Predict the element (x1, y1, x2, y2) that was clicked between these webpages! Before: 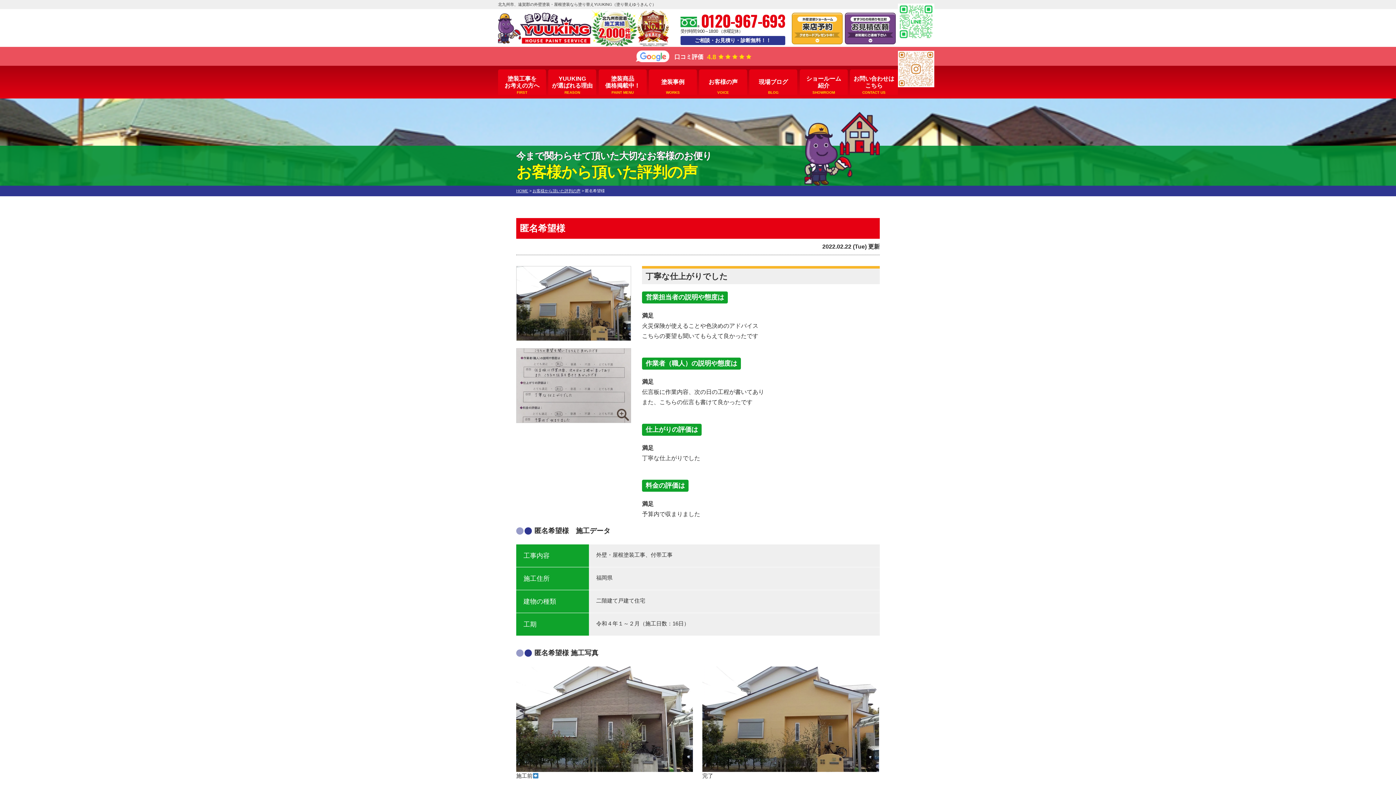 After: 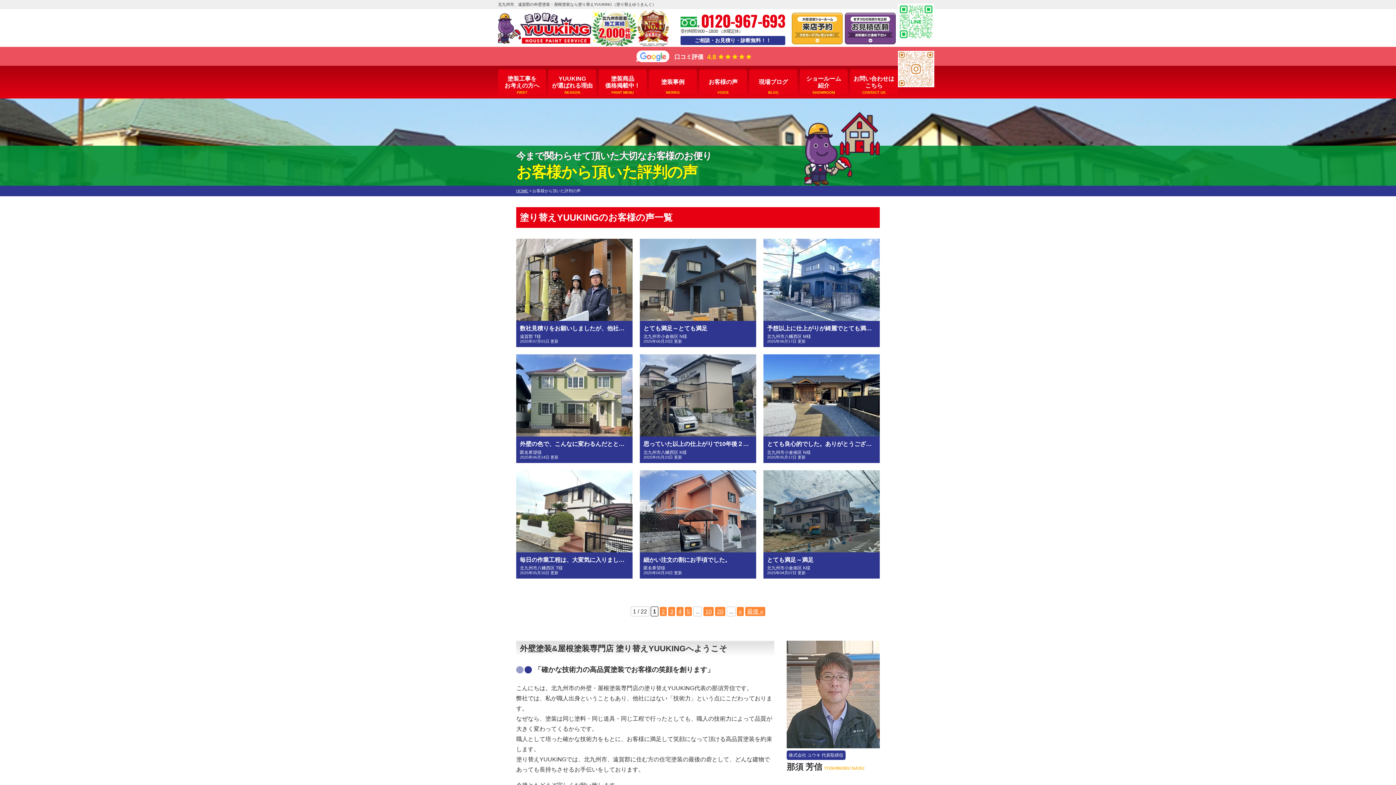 Action: label: お客様から頂いた評判の声 bbox: (532, 188, 580, 193)